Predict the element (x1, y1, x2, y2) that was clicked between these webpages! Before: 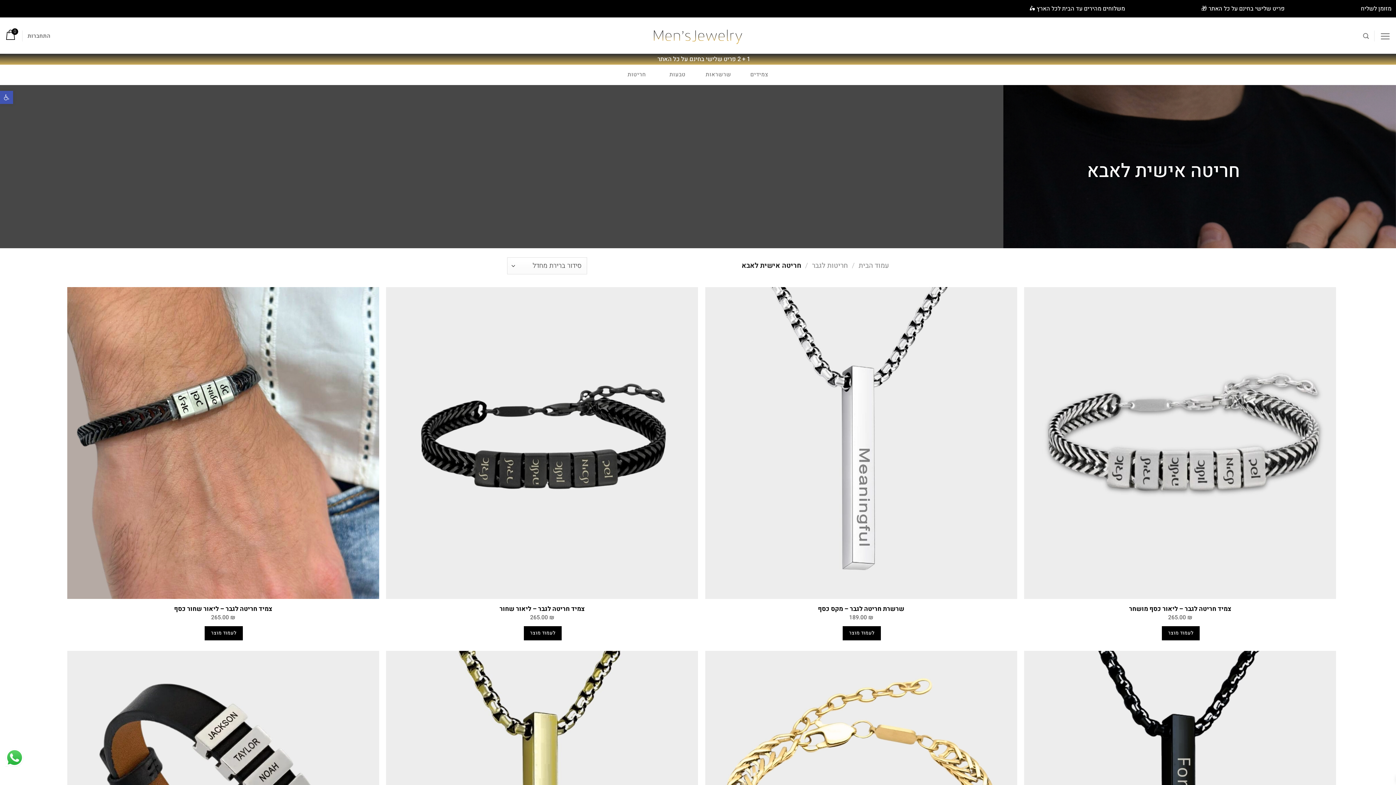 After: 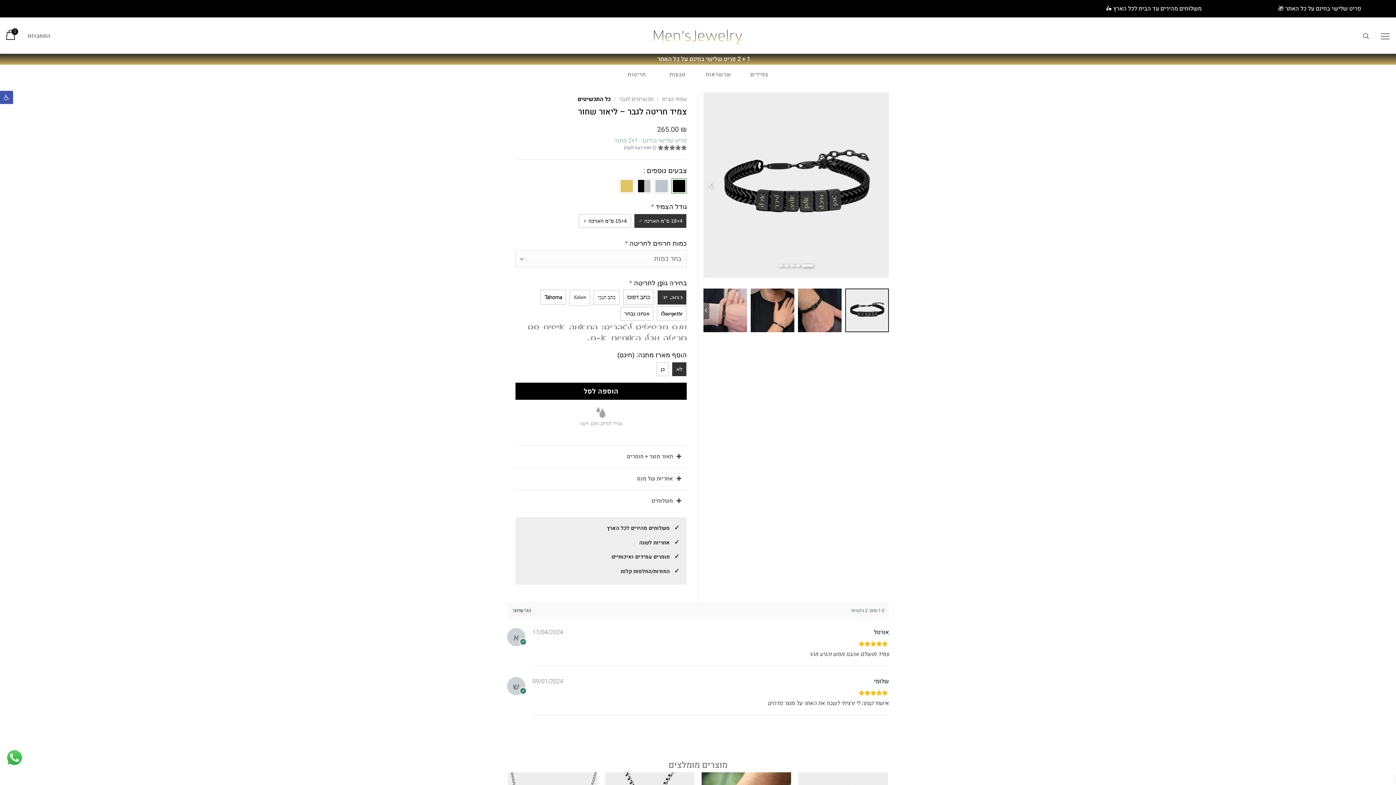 Action: bbox: (499, 605, 584, 613) label: צמיד חריטה לגבר – ליאור שחור